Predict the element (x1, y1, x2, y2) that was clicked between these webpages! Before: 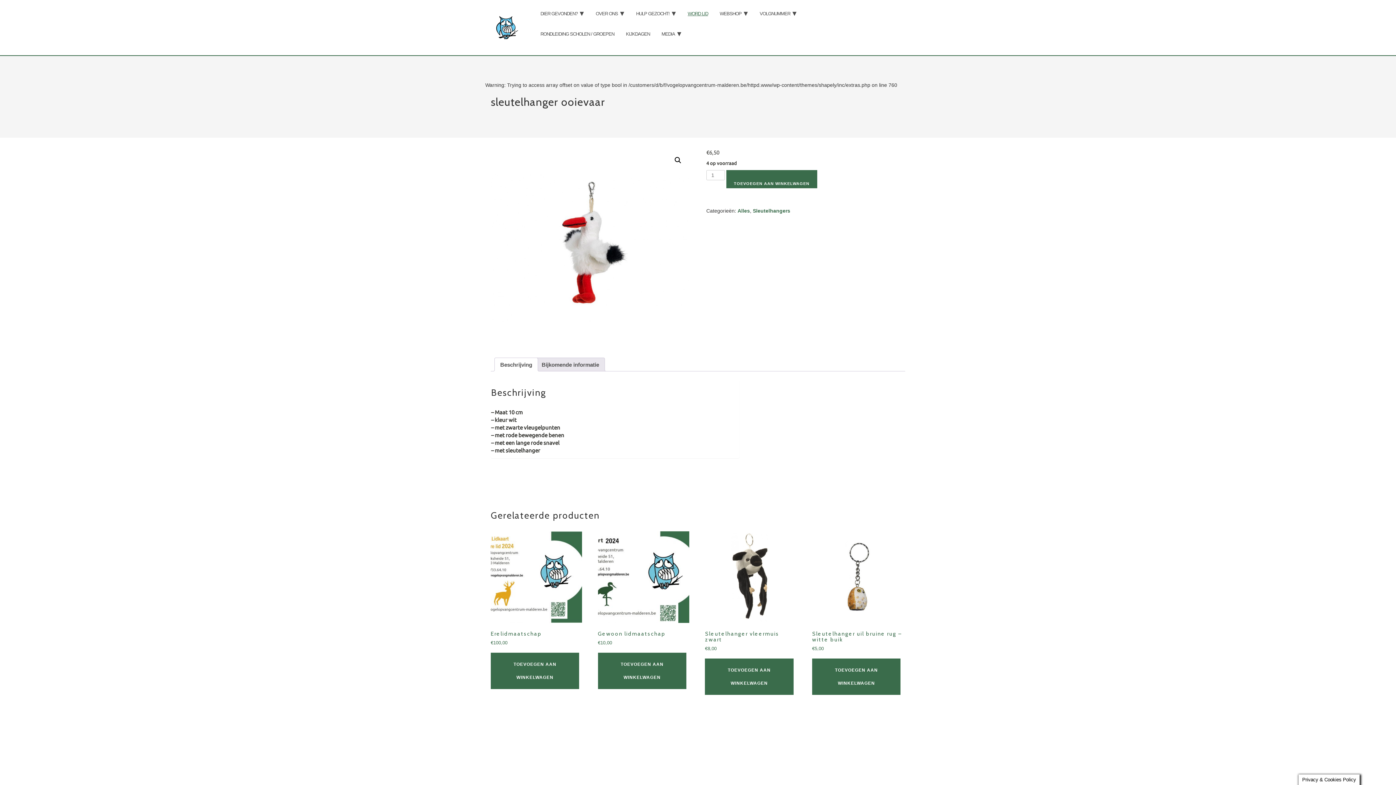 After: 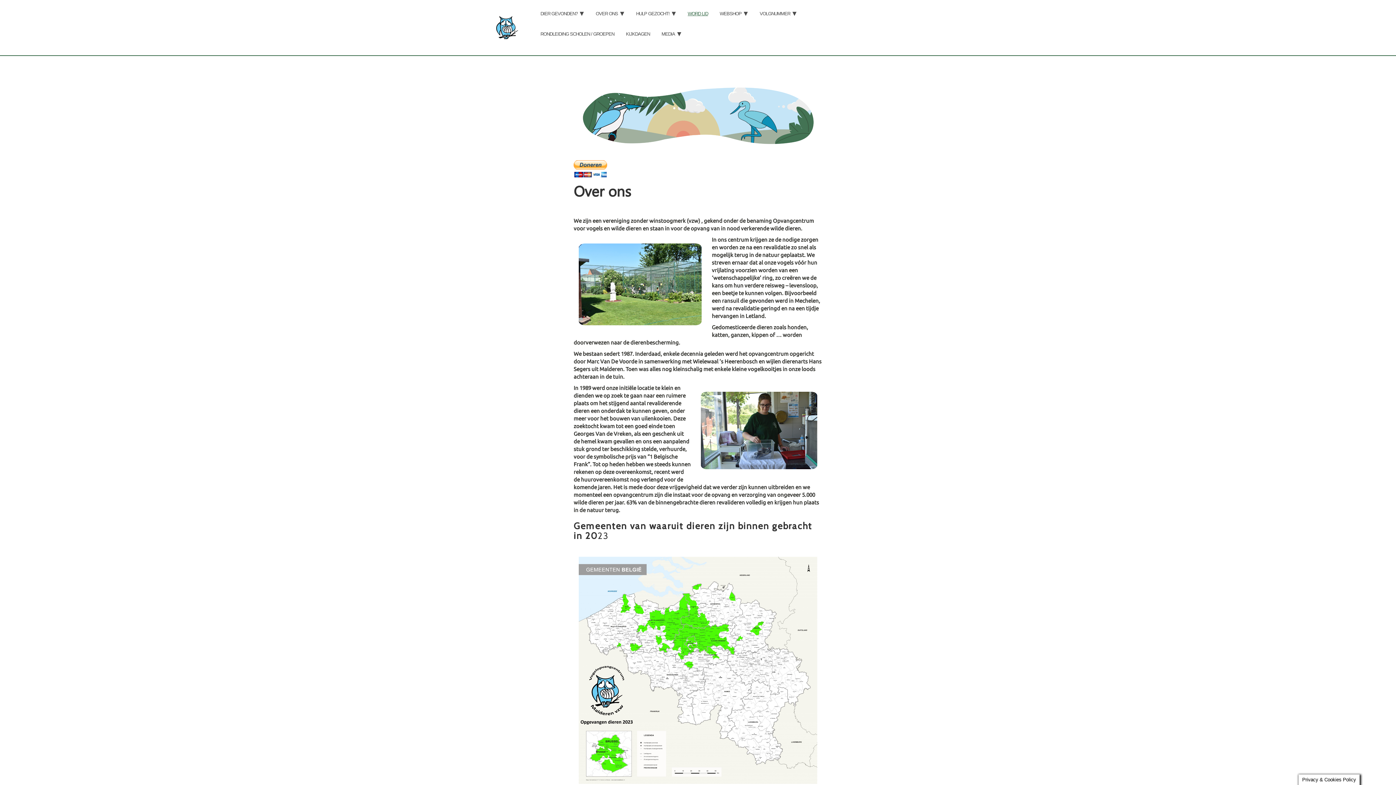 Action: label: OVER ONS bbox: (595, 4, 618, 24)